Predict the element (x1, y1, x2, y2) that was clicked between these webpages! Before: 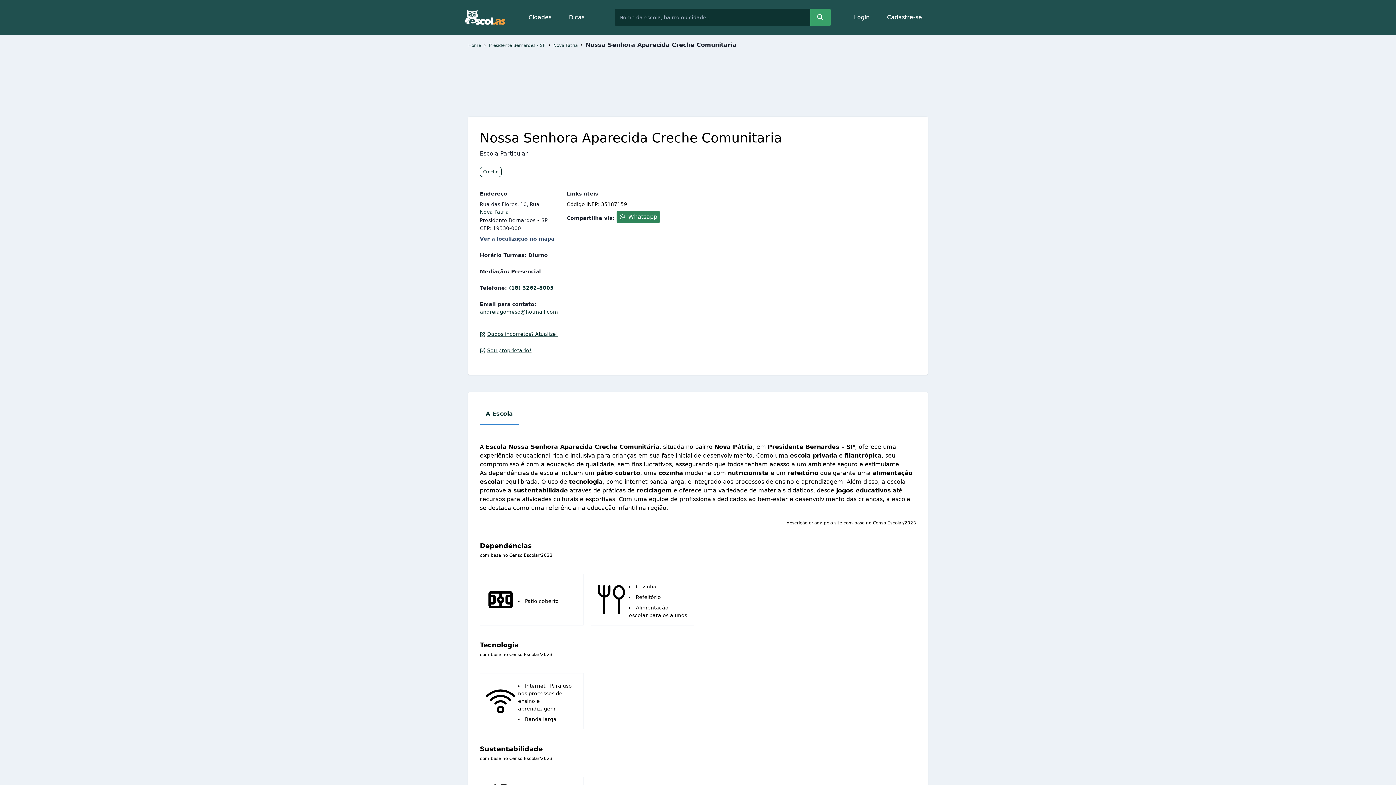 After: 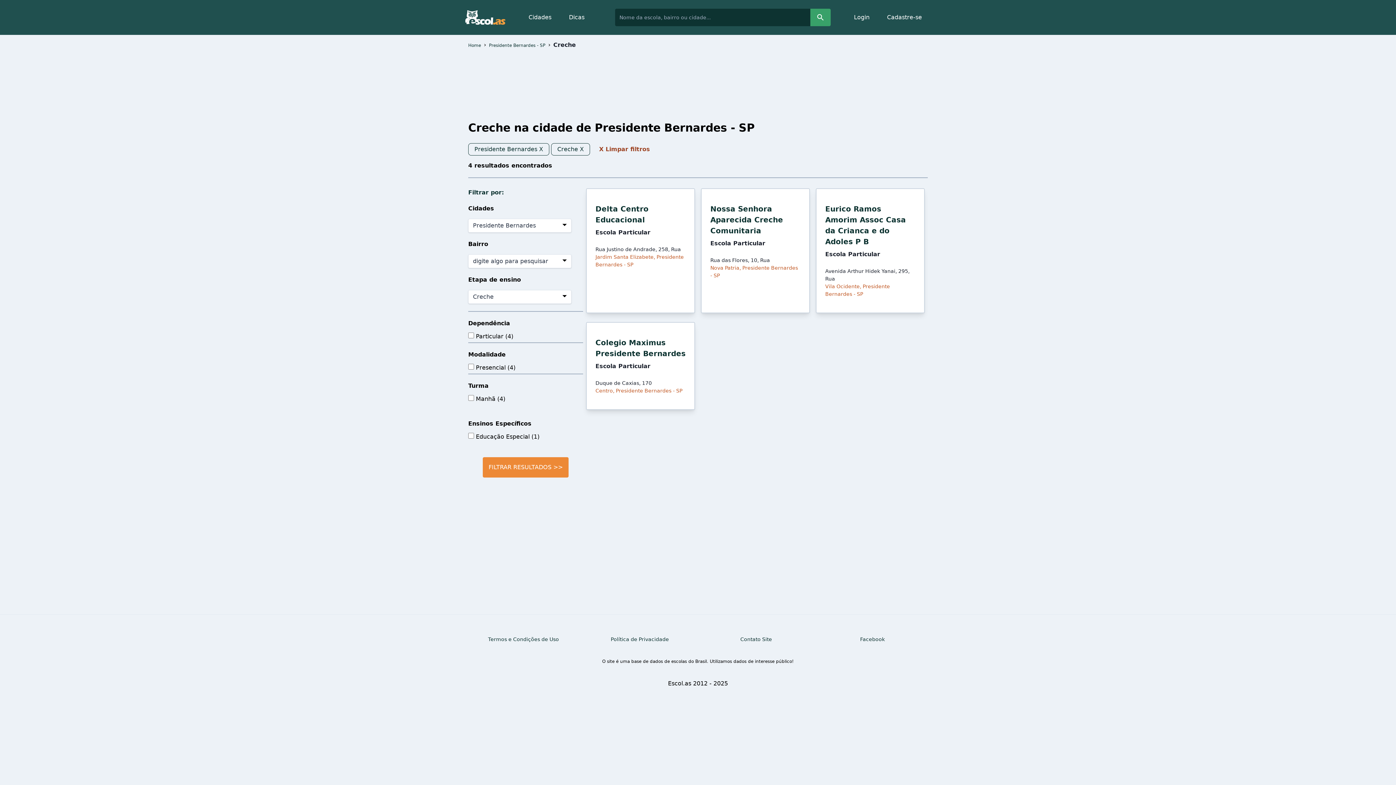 Action: bbox: (480, 166, 501, 177) label: Creche